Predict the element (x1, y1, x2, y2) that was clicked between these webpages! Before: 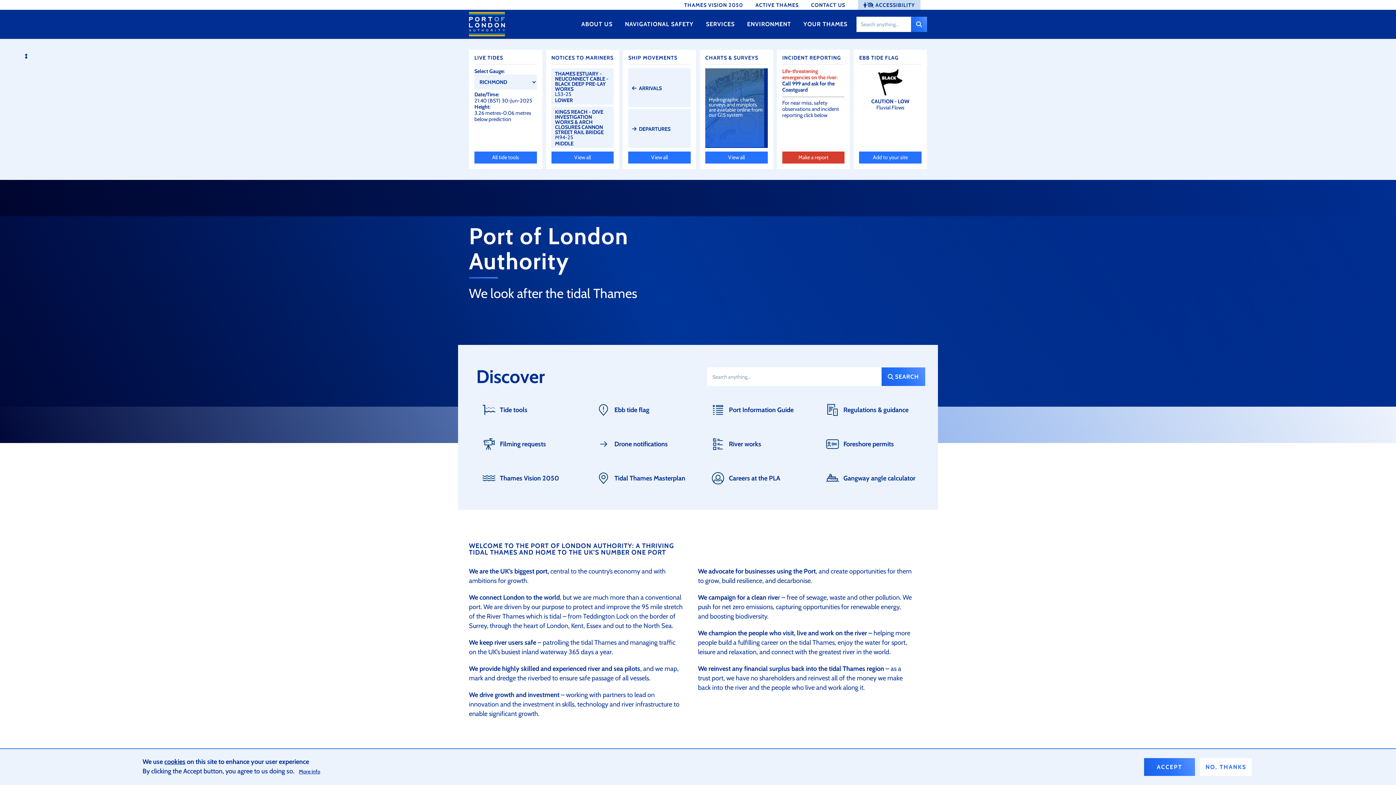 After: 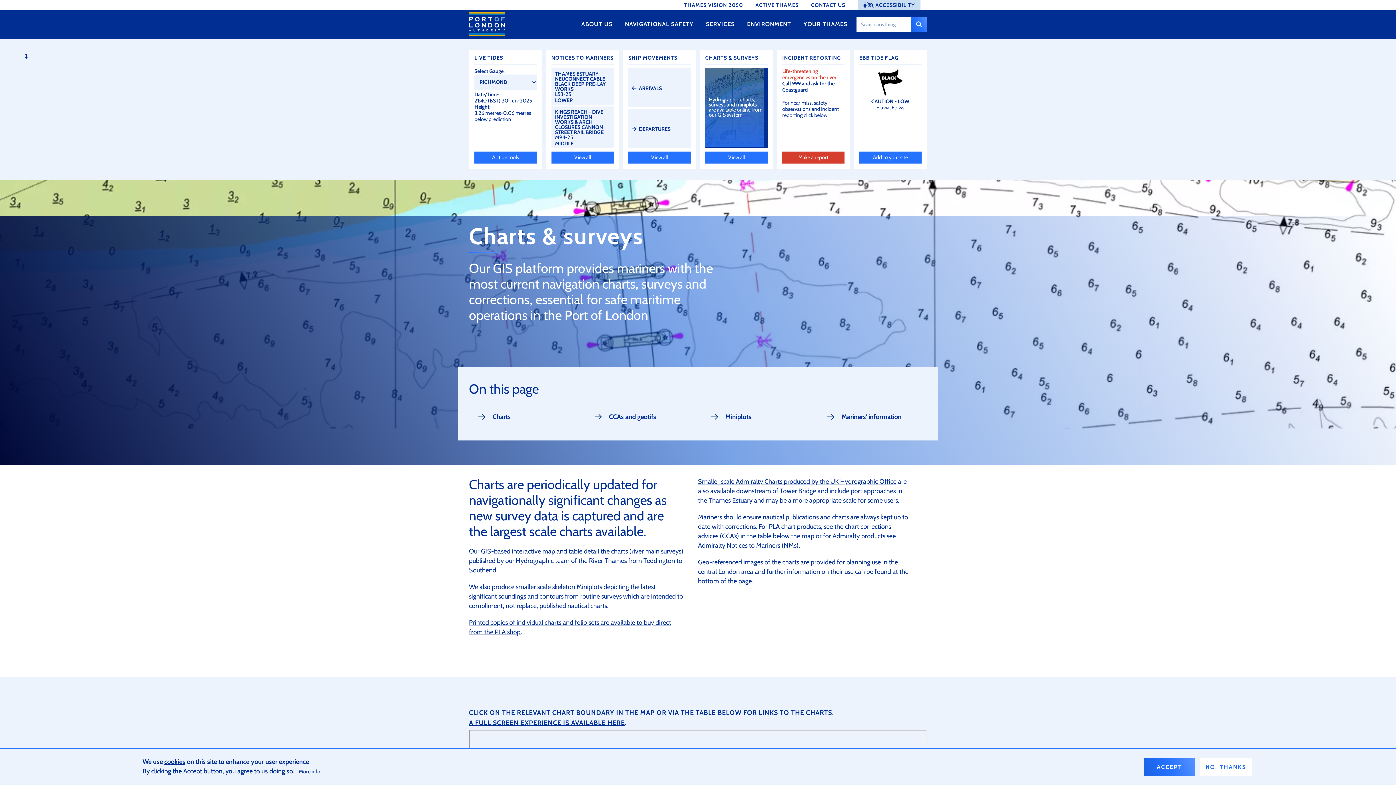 Action: label: View all bbox: (705, 151, 767, 163)